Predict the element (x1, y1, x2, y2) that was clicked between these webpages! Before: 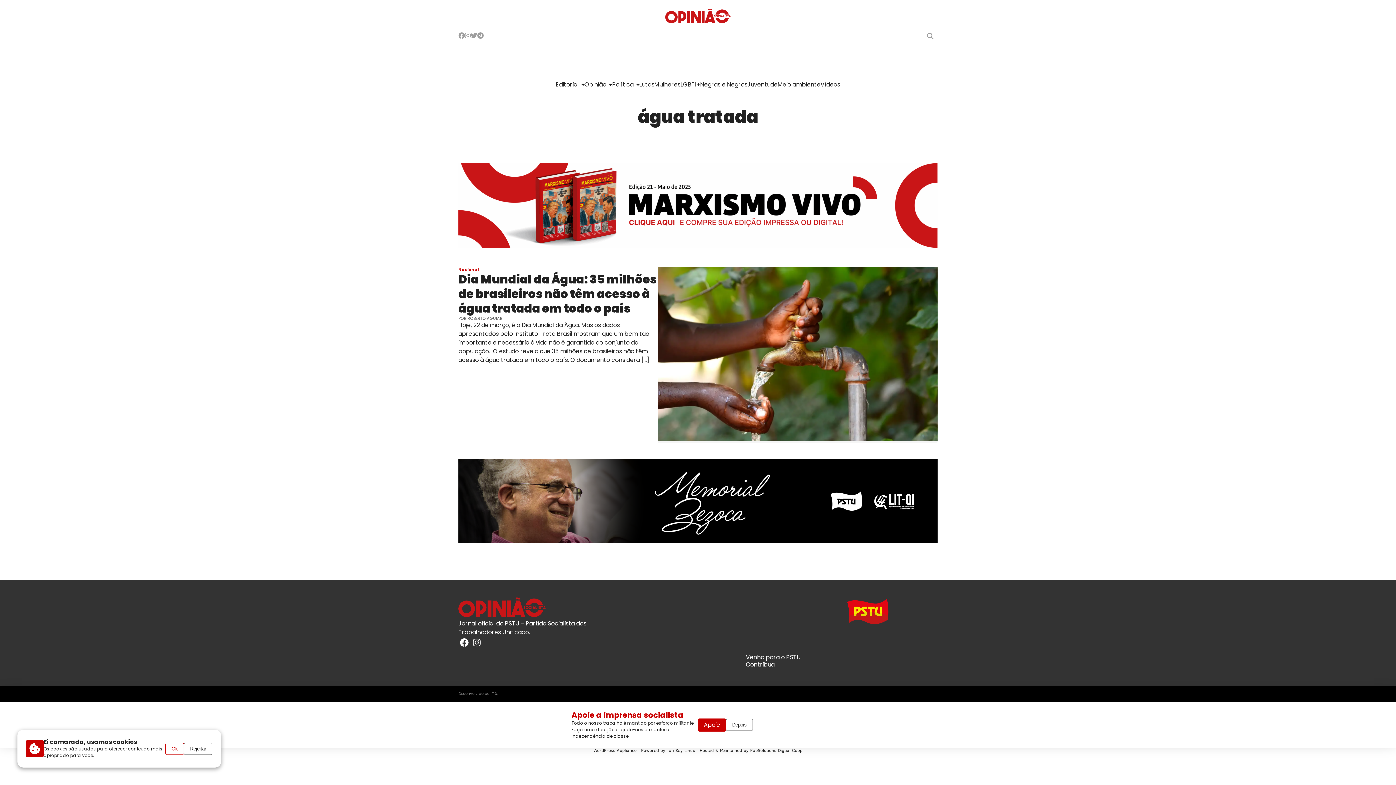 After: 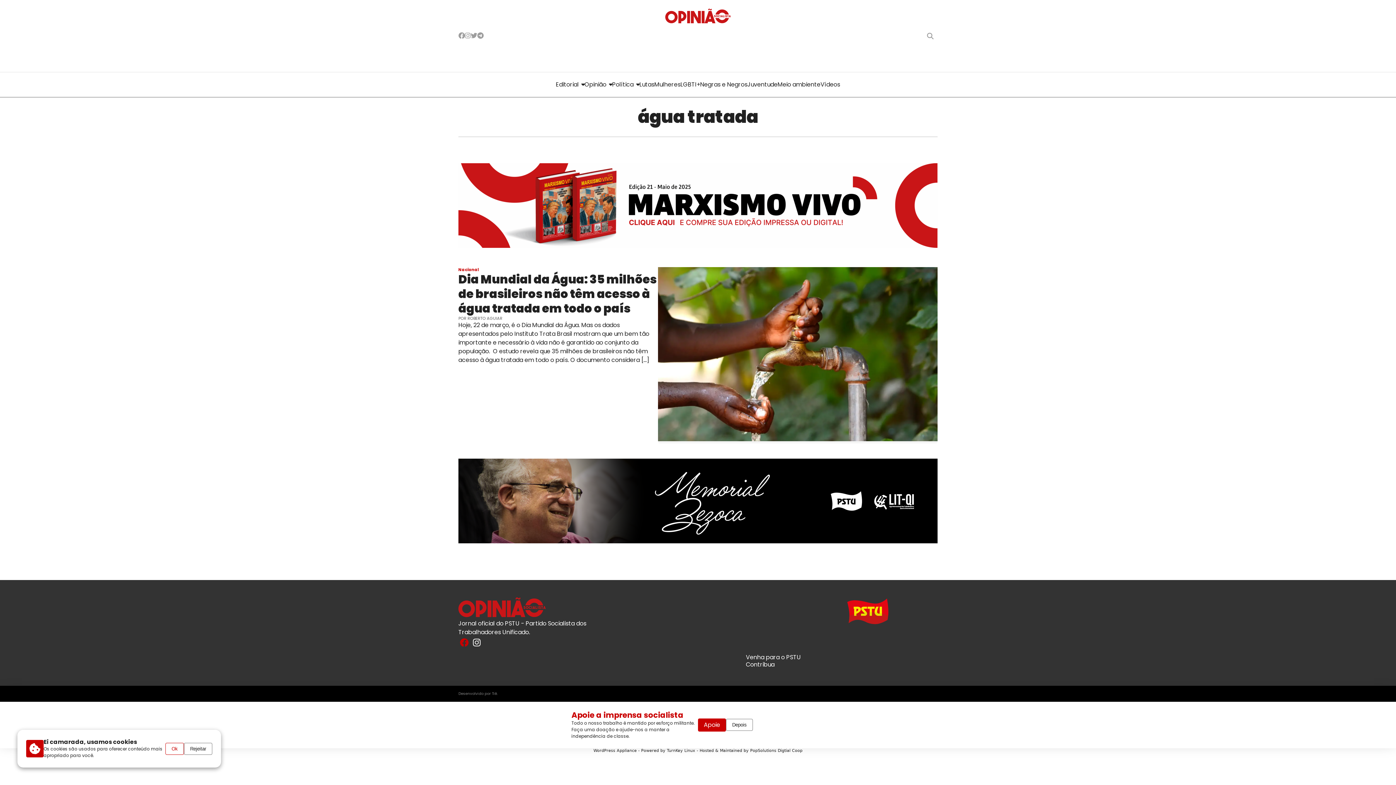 Action: label: Facebook bbox: (458, 639, 470, 648)